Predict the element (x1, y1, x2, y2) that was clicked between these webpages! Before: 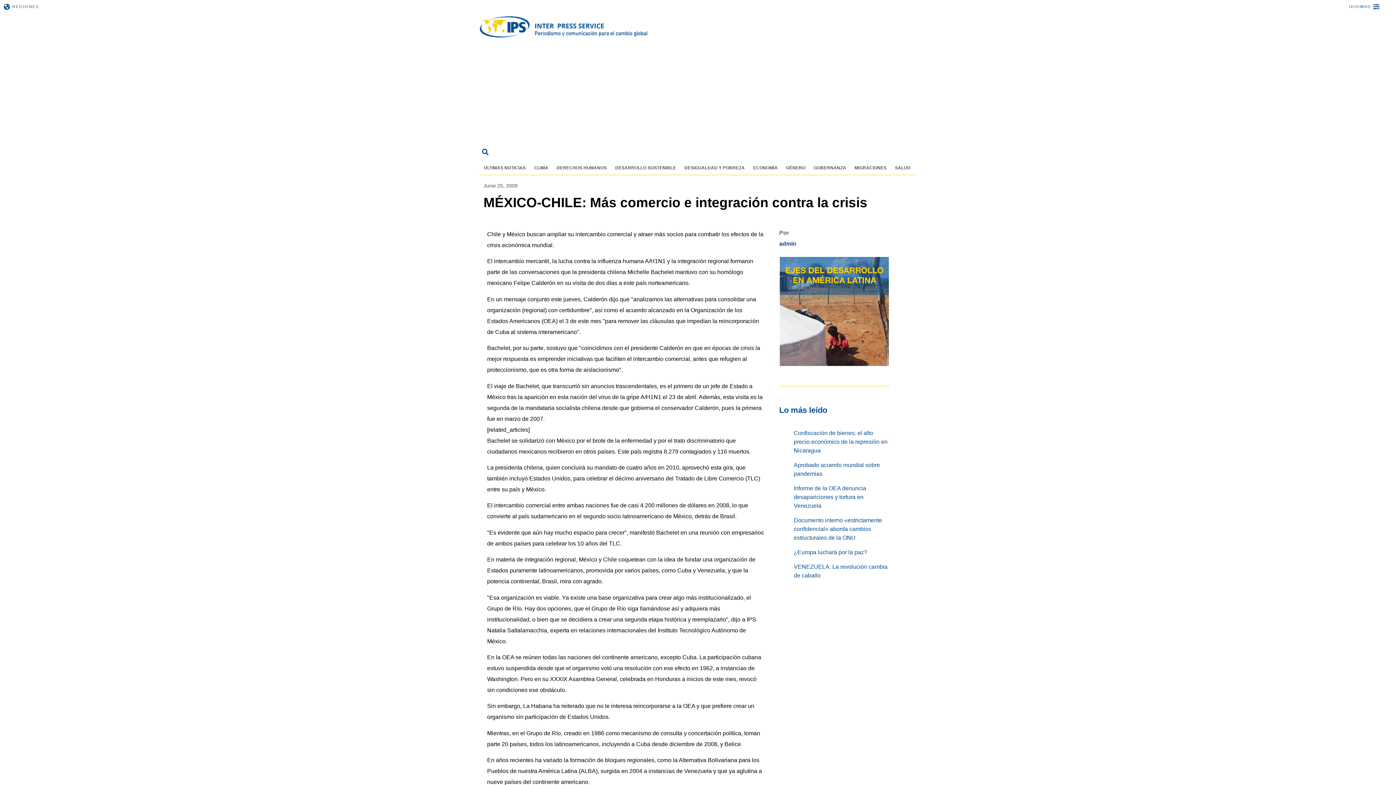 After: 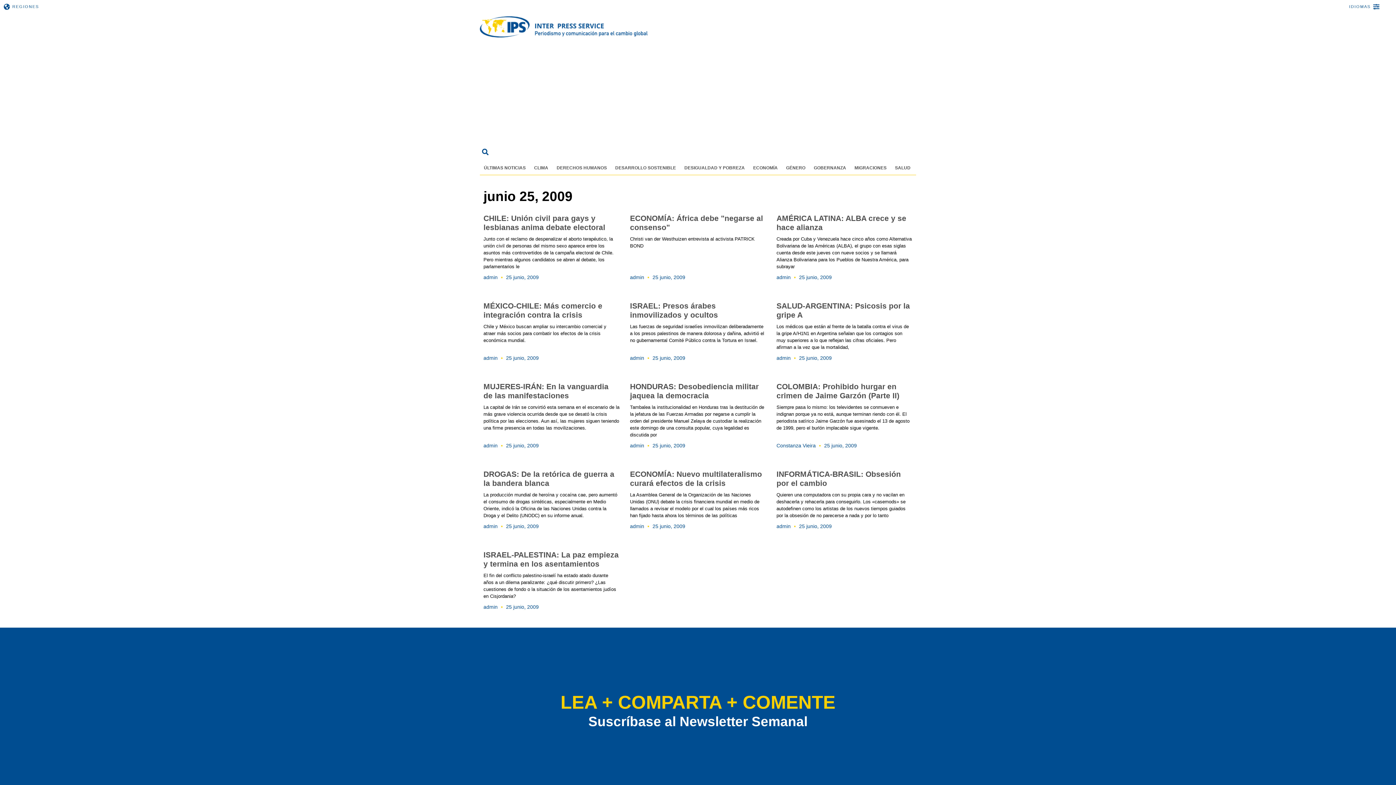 Action: label: Junio 25, 2009 bbox: (483, 182, 517, 189)